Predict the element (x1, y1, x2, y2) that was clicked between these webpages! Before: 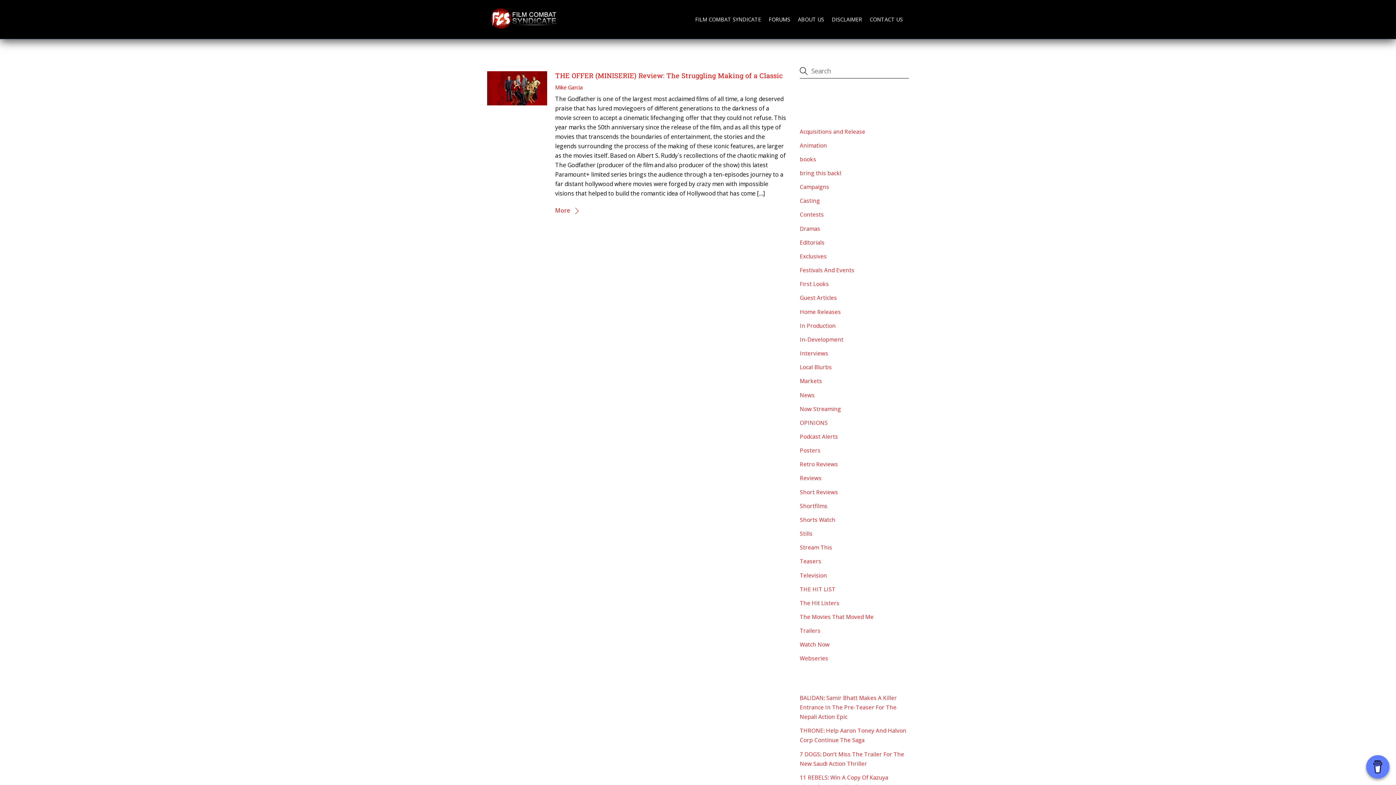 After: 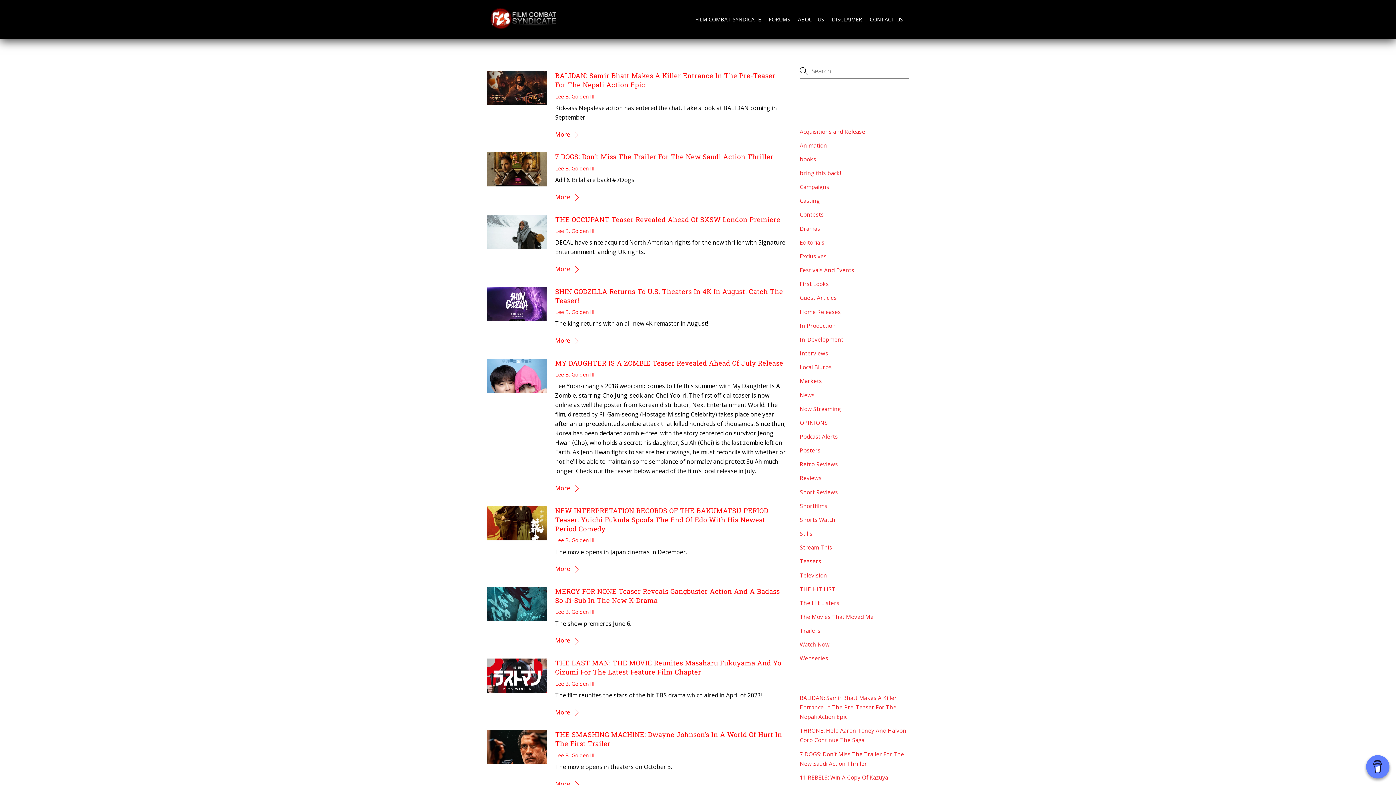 Action: label: Teasers bbox: (800, 557, 821, 565)